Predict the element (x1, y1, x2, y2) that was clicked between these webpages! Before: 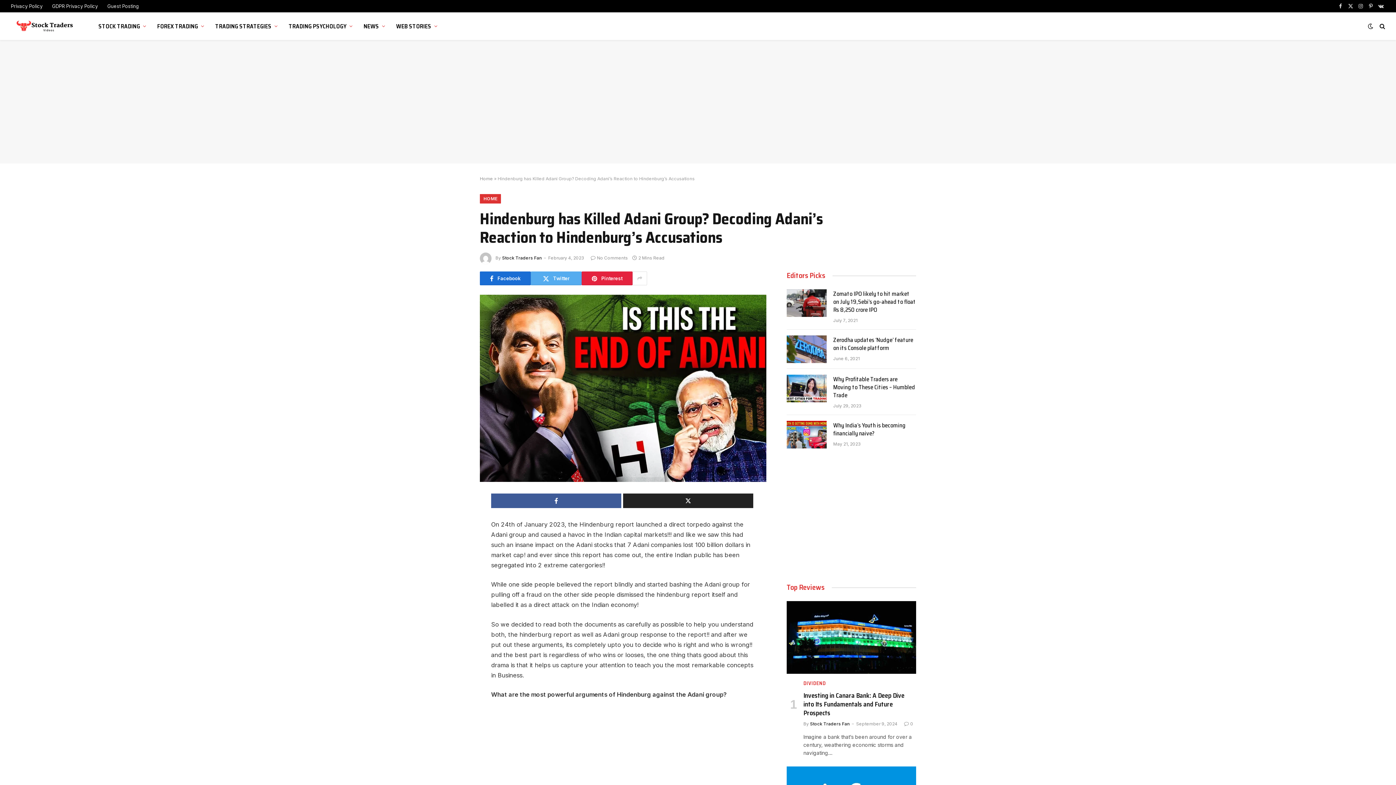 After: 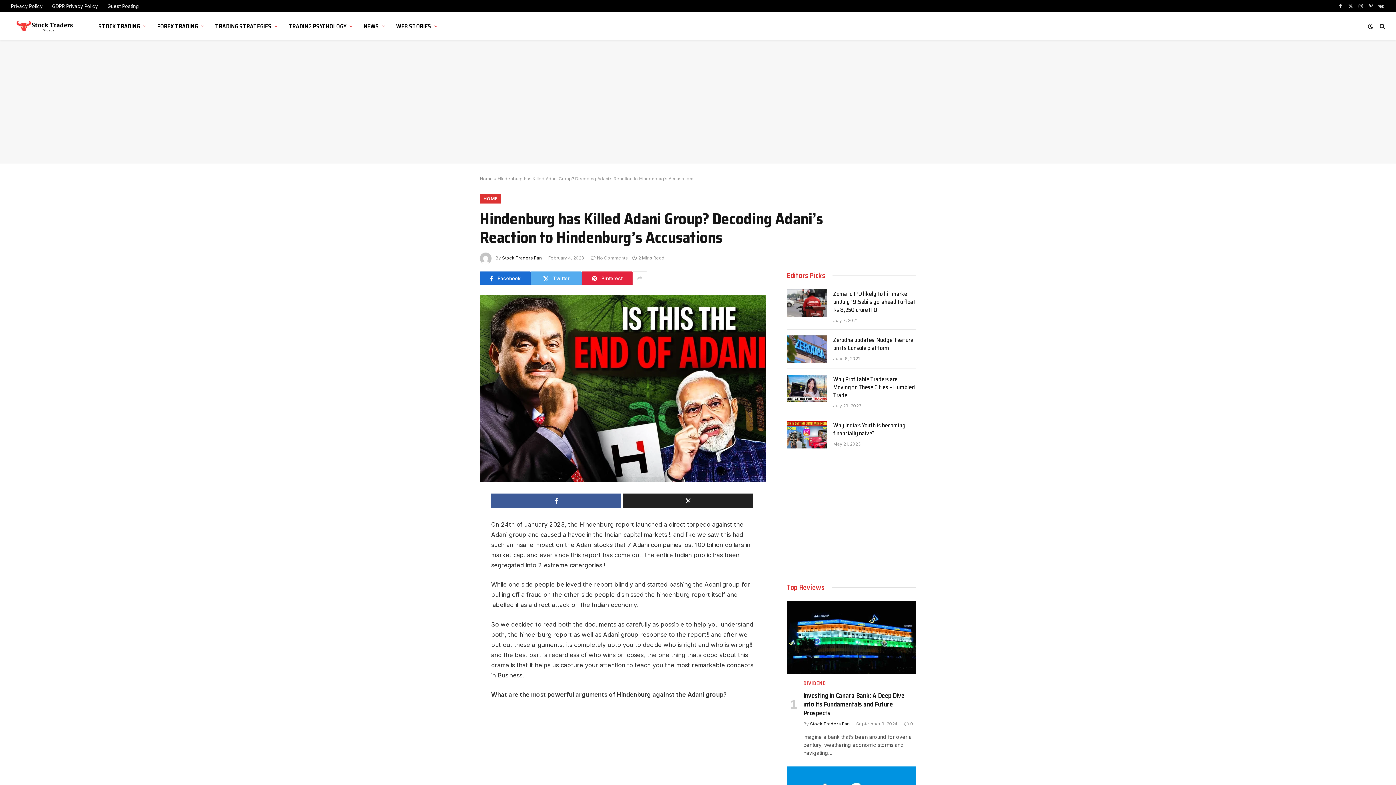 Action: label: X (Twitter) bbox: (1346, 0, 1355, 12)